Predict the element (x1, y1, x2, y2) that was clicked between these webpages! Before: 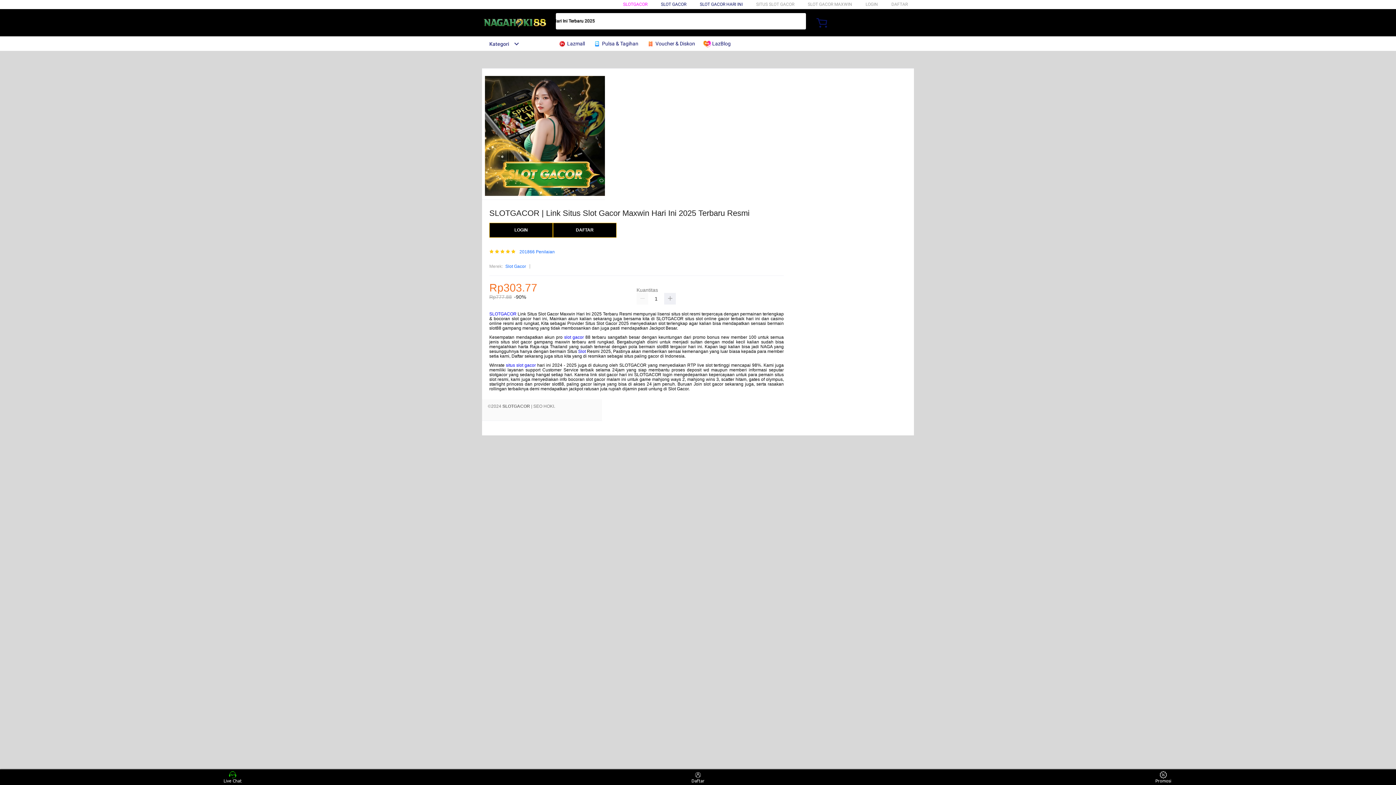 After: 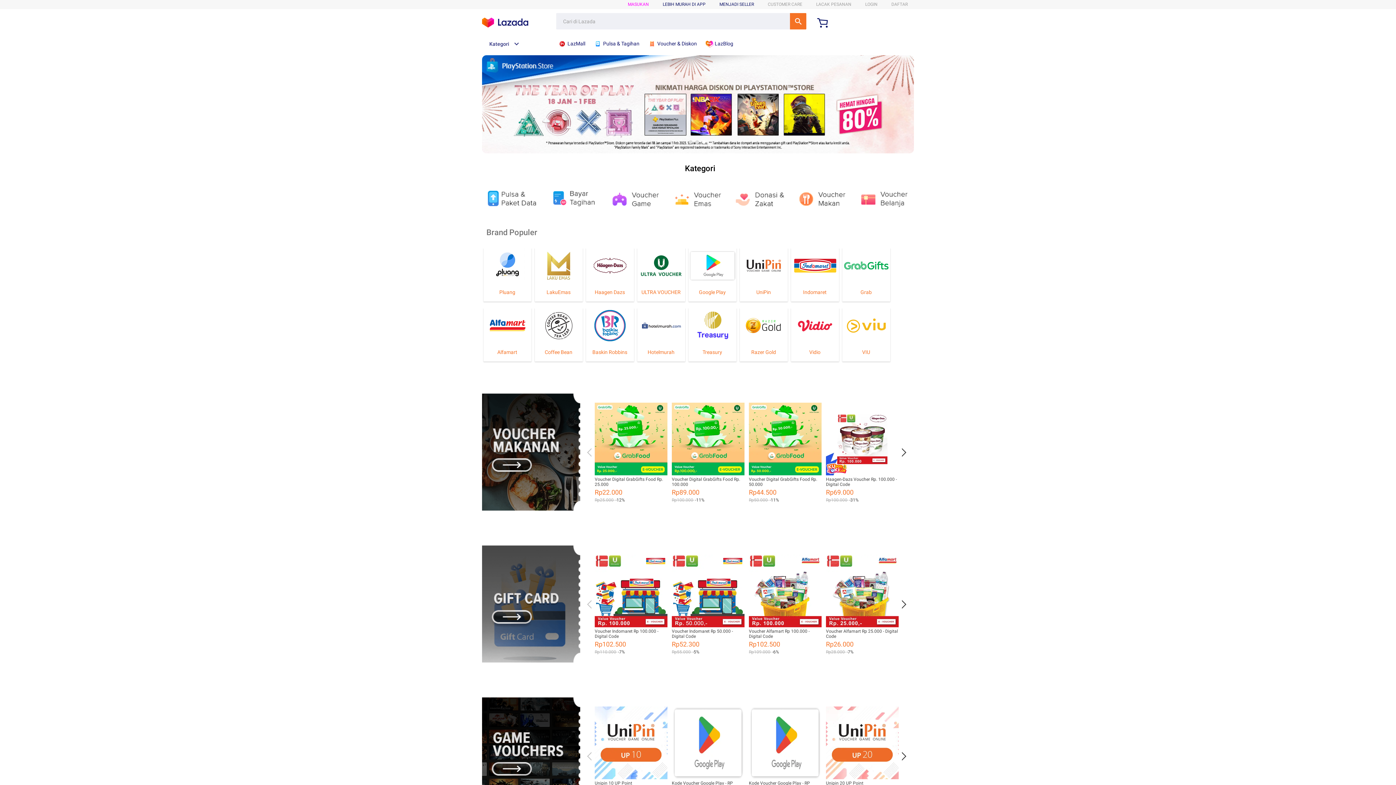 Action: bbox: (593, 36, 642, 50) label:  Pulsa & Tagihan